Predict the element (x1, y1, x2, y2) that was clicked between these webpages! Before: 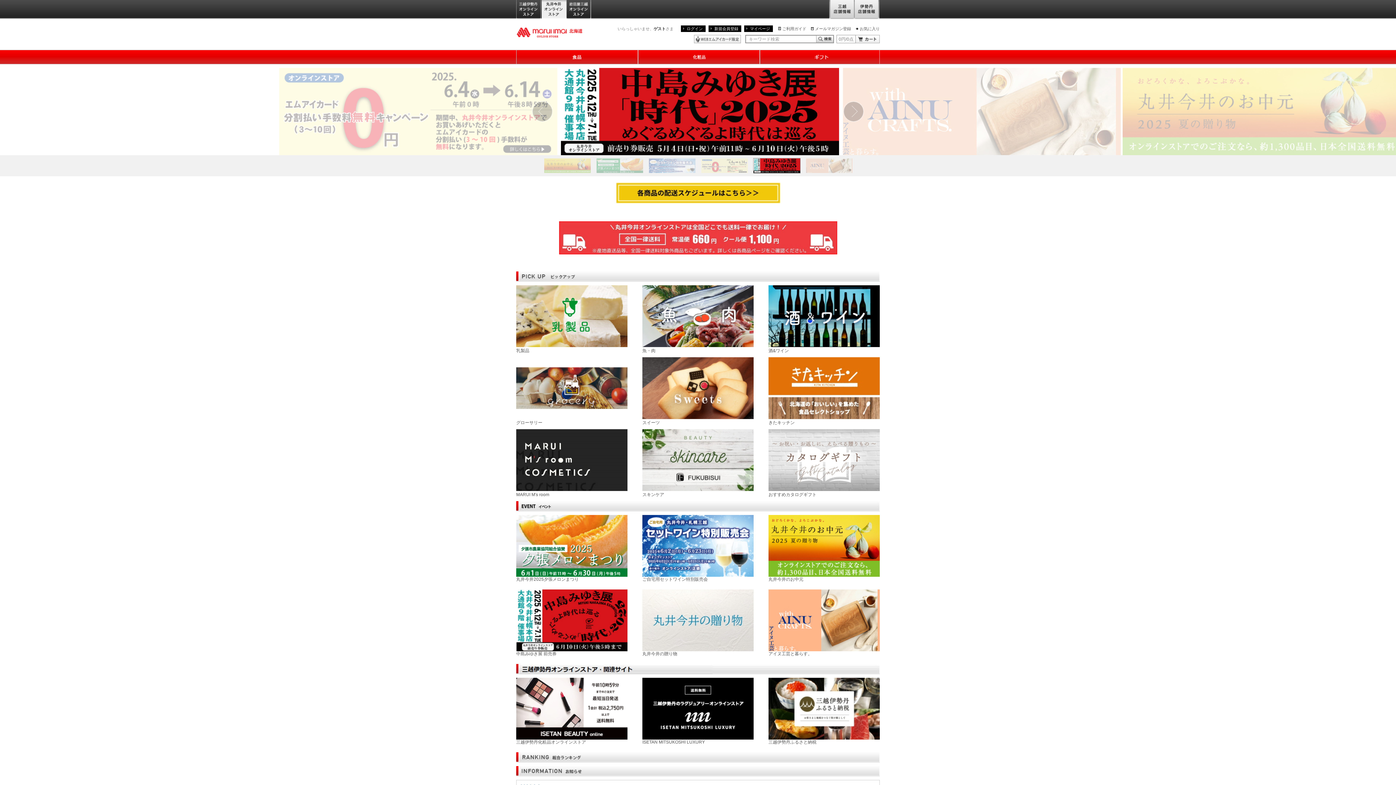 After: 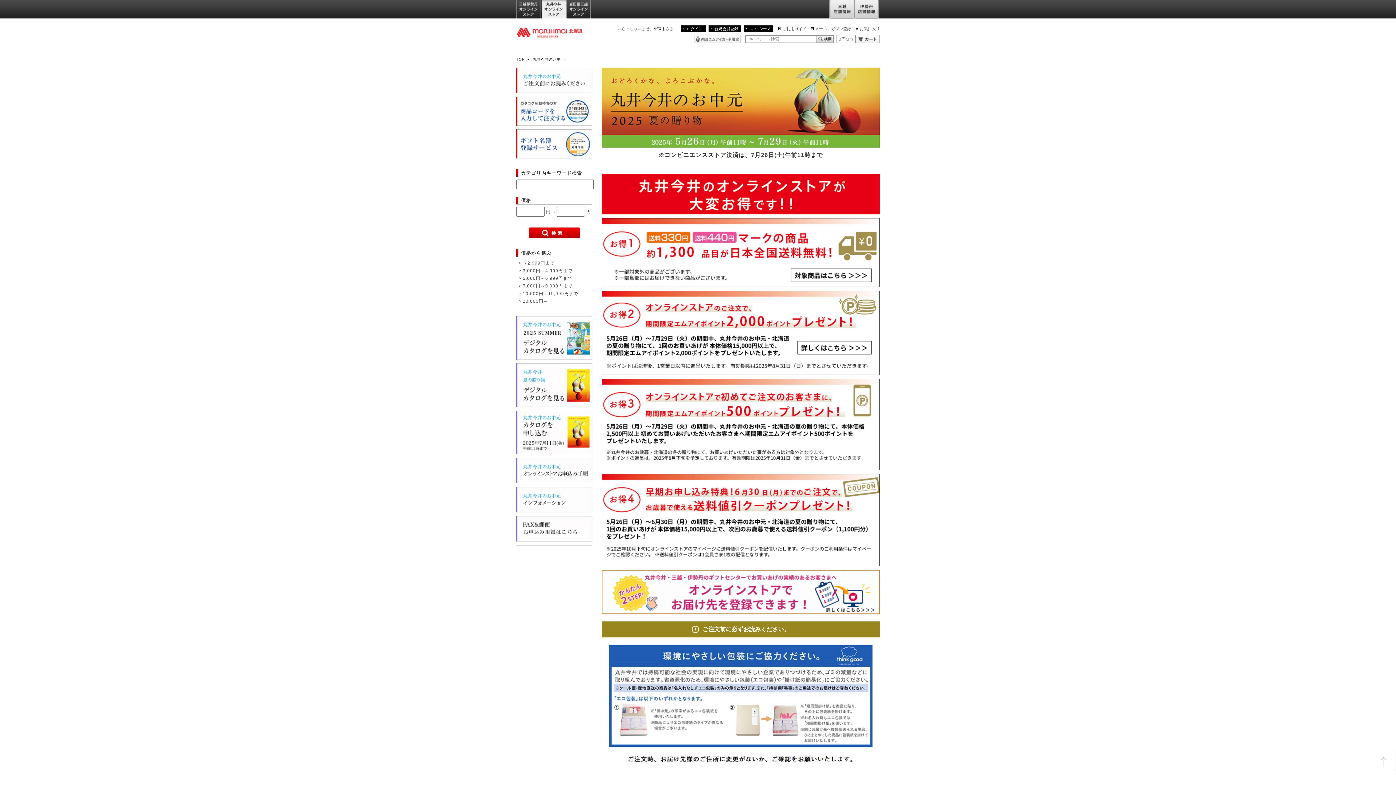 Action: bbox: (279, 108, 557, 113)